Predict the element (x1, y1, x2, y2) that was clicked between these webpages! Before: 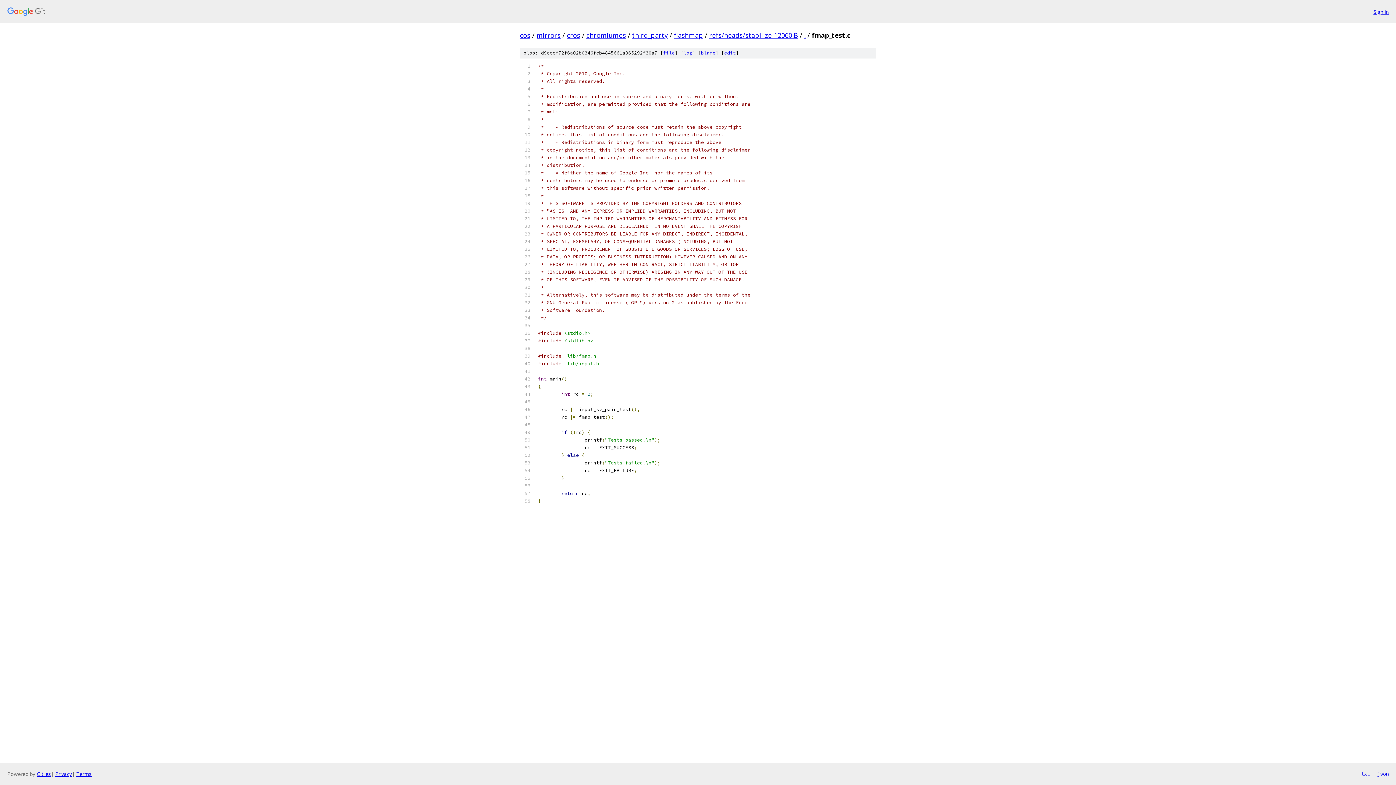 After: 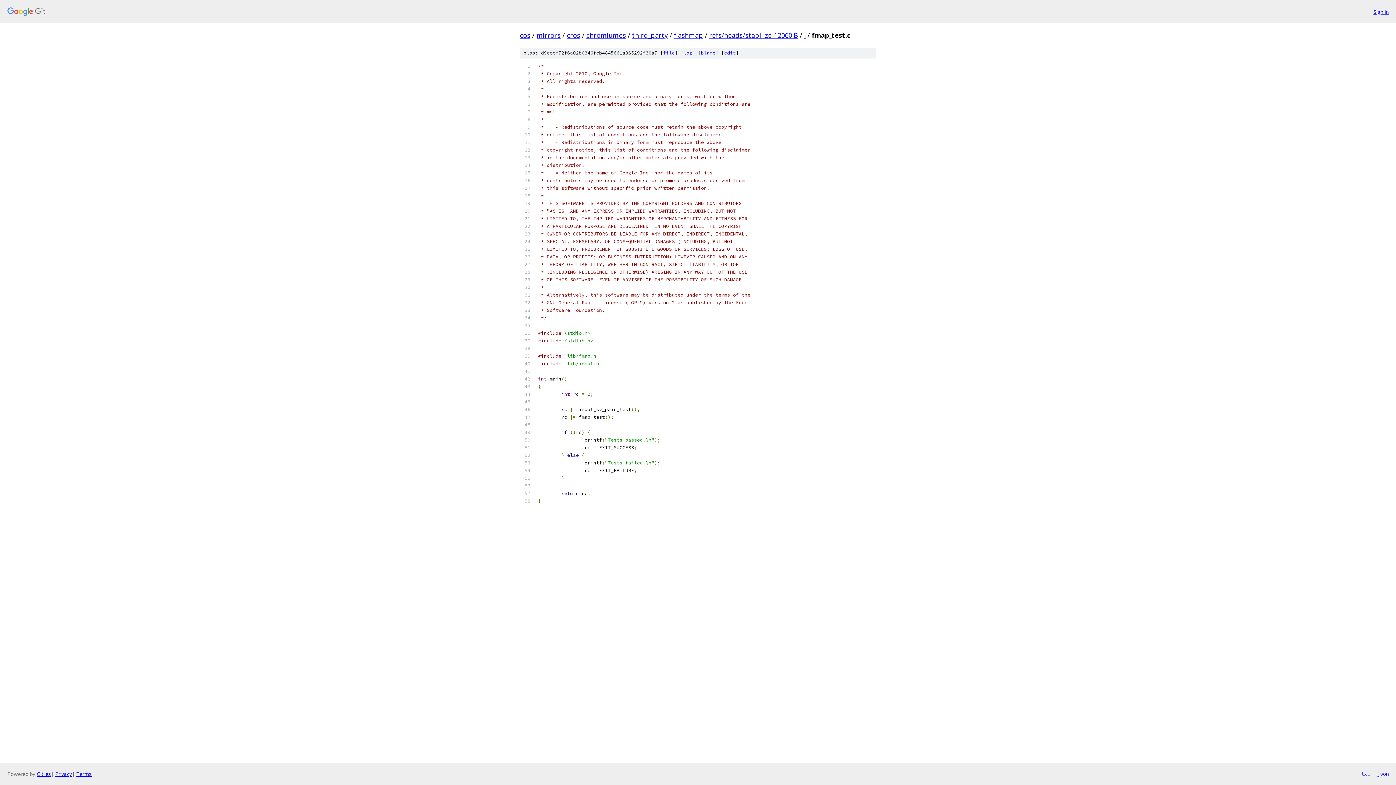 Action: label: file bbox: (663, 49, 674, 56)